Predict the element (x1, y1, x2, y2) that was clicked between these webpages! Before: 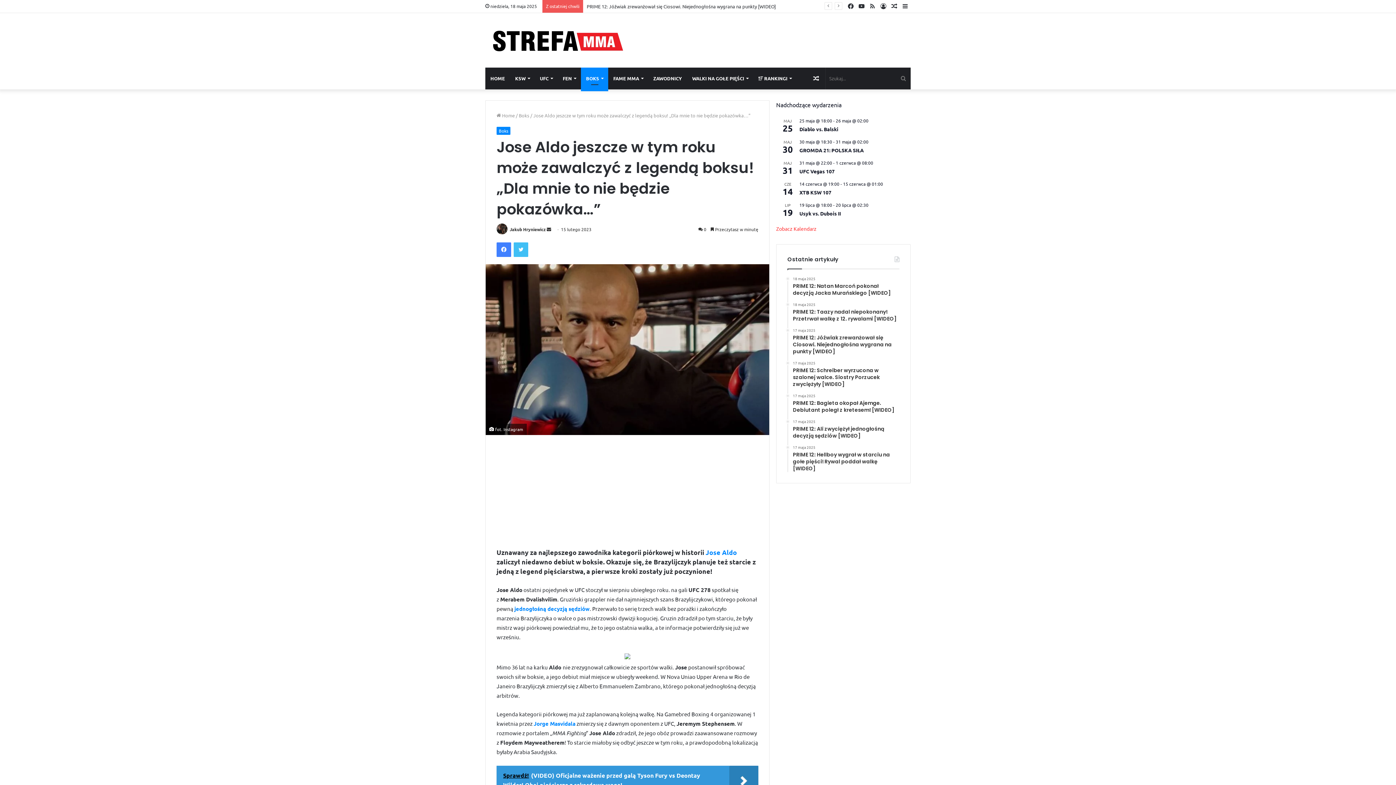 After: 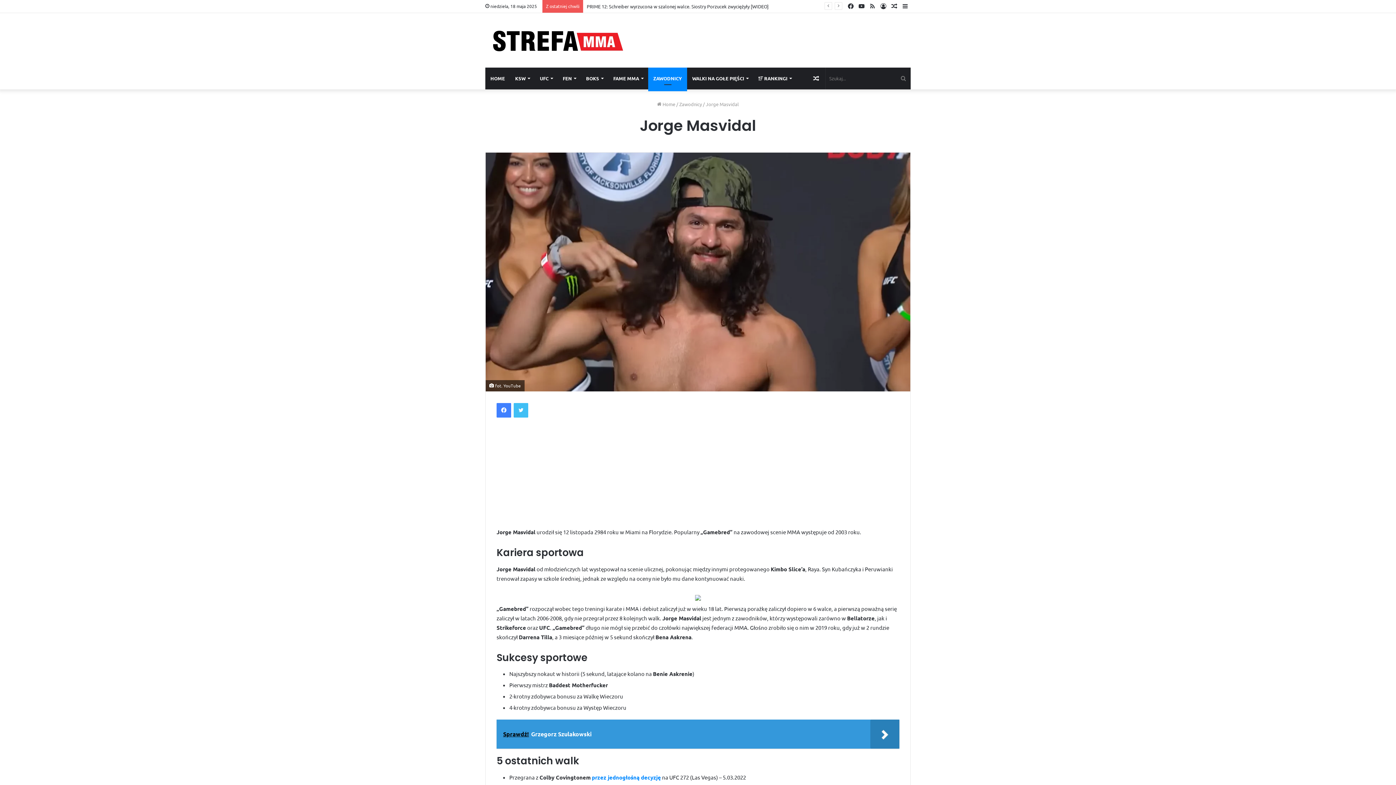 Action: label: Jorge Masvidala bbox: (533, 720, 575, 727)